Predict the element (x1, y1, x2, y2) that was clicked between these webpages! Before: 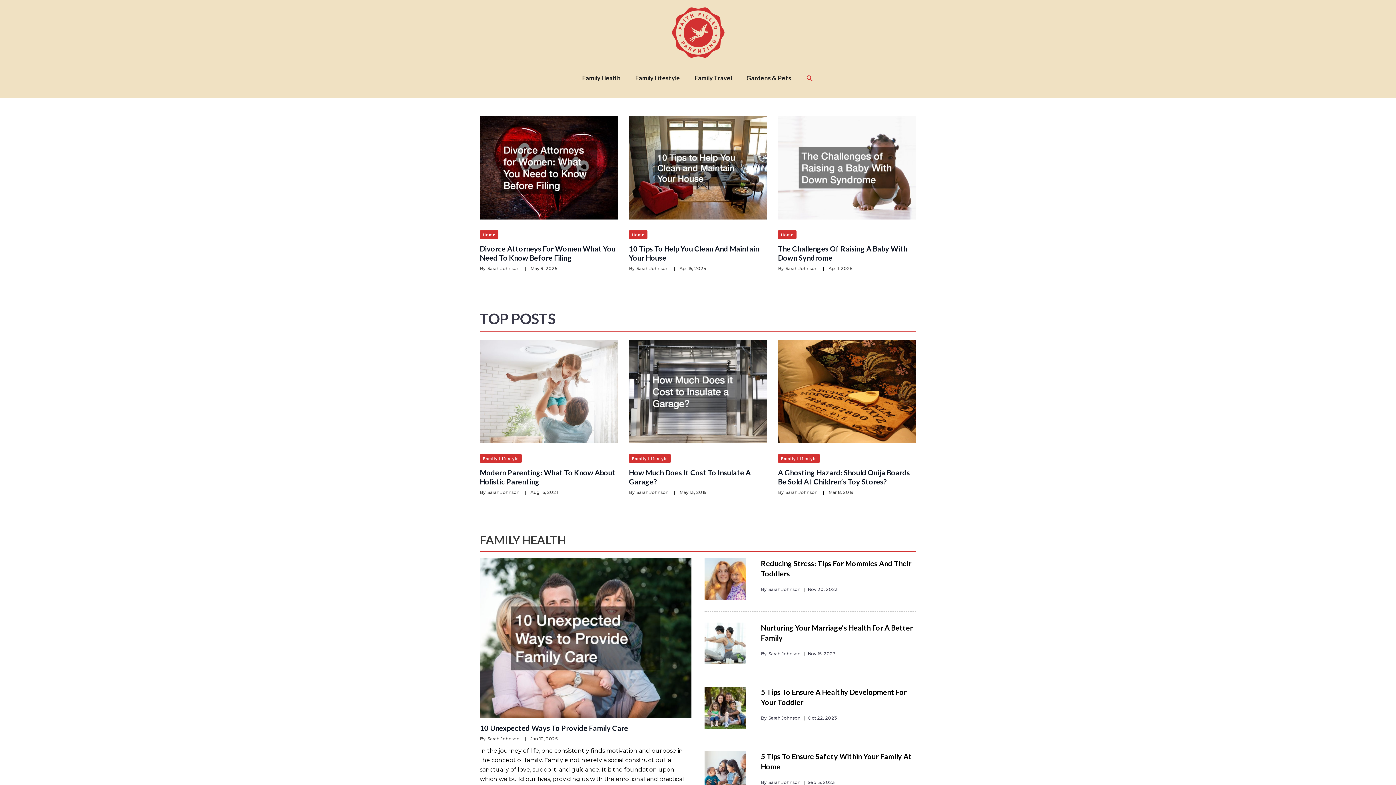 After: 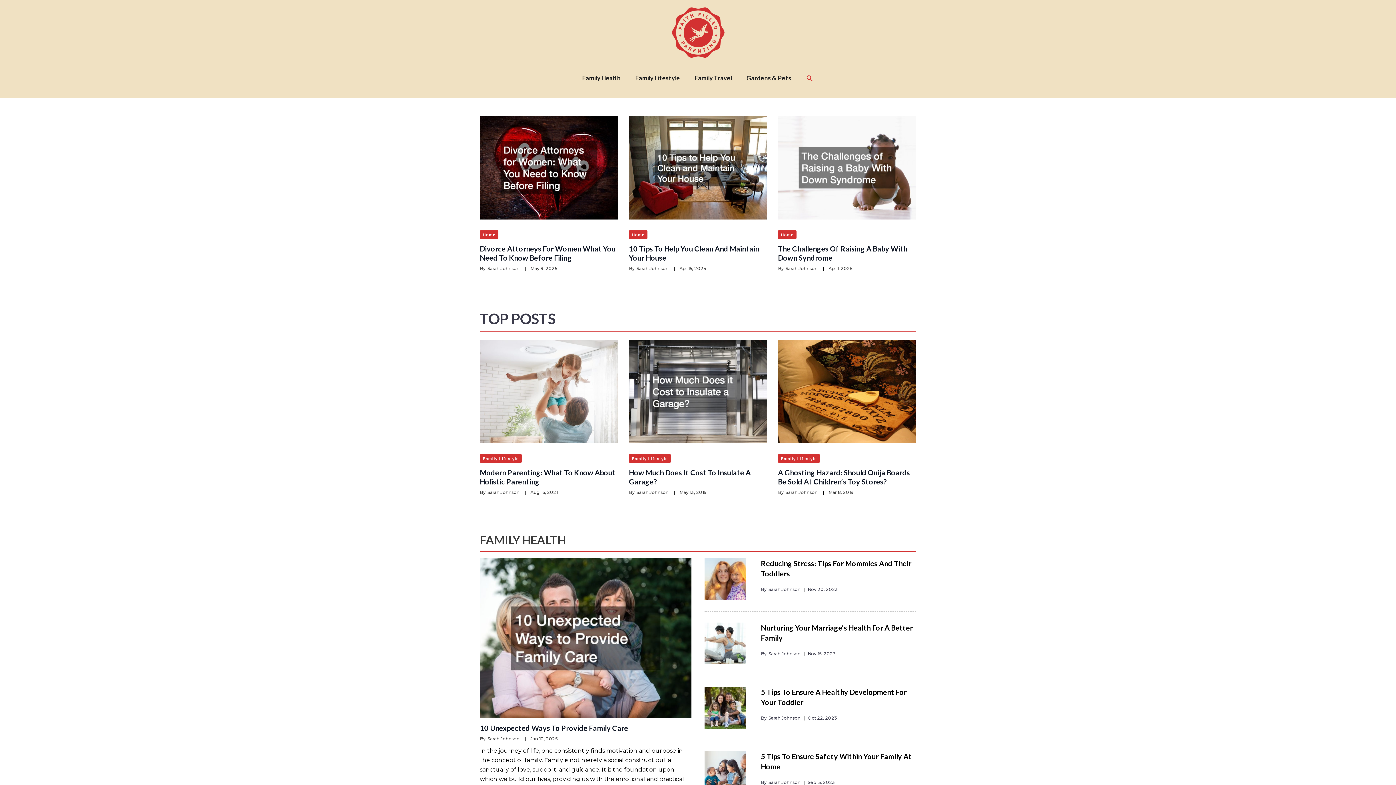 Action: bbox: (785, 265, 817, 272) label: Sarah Johnson